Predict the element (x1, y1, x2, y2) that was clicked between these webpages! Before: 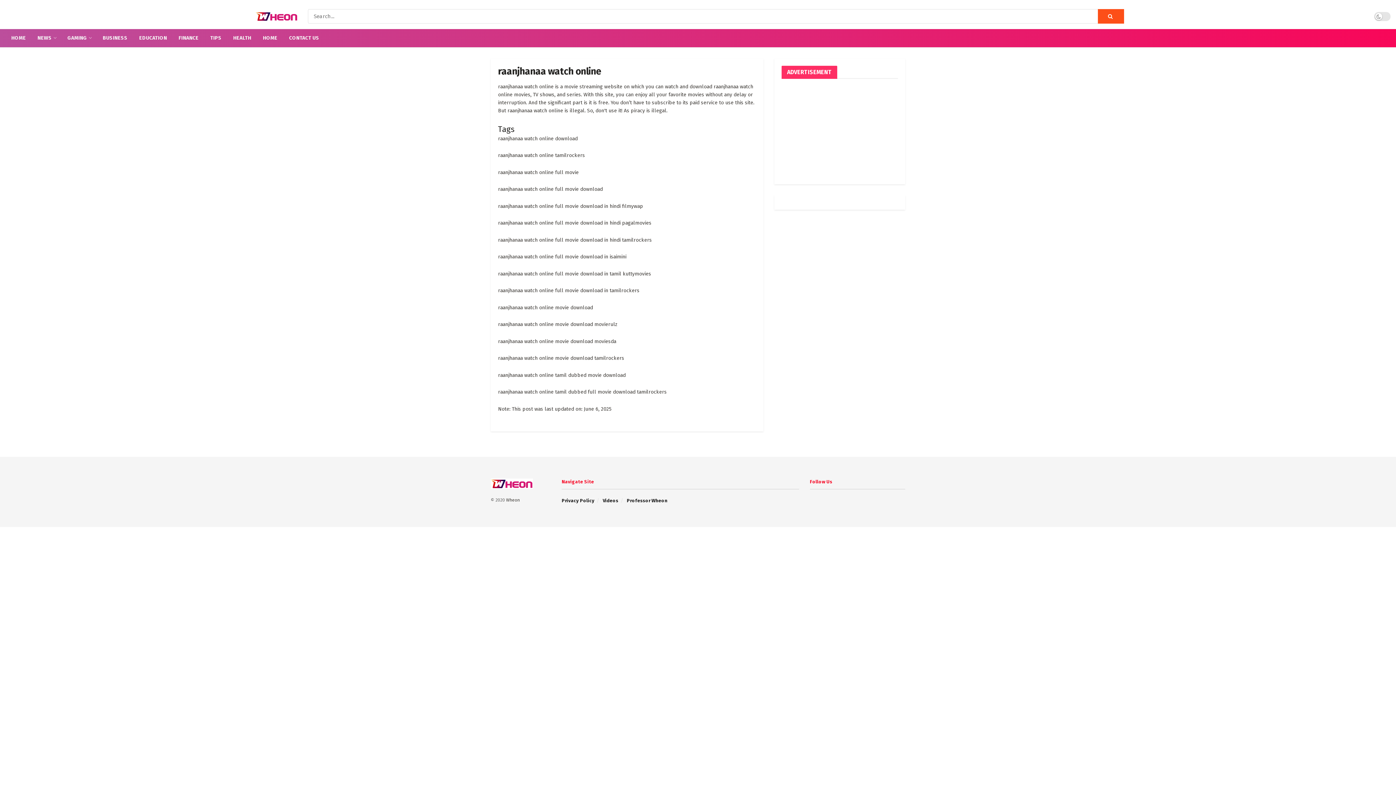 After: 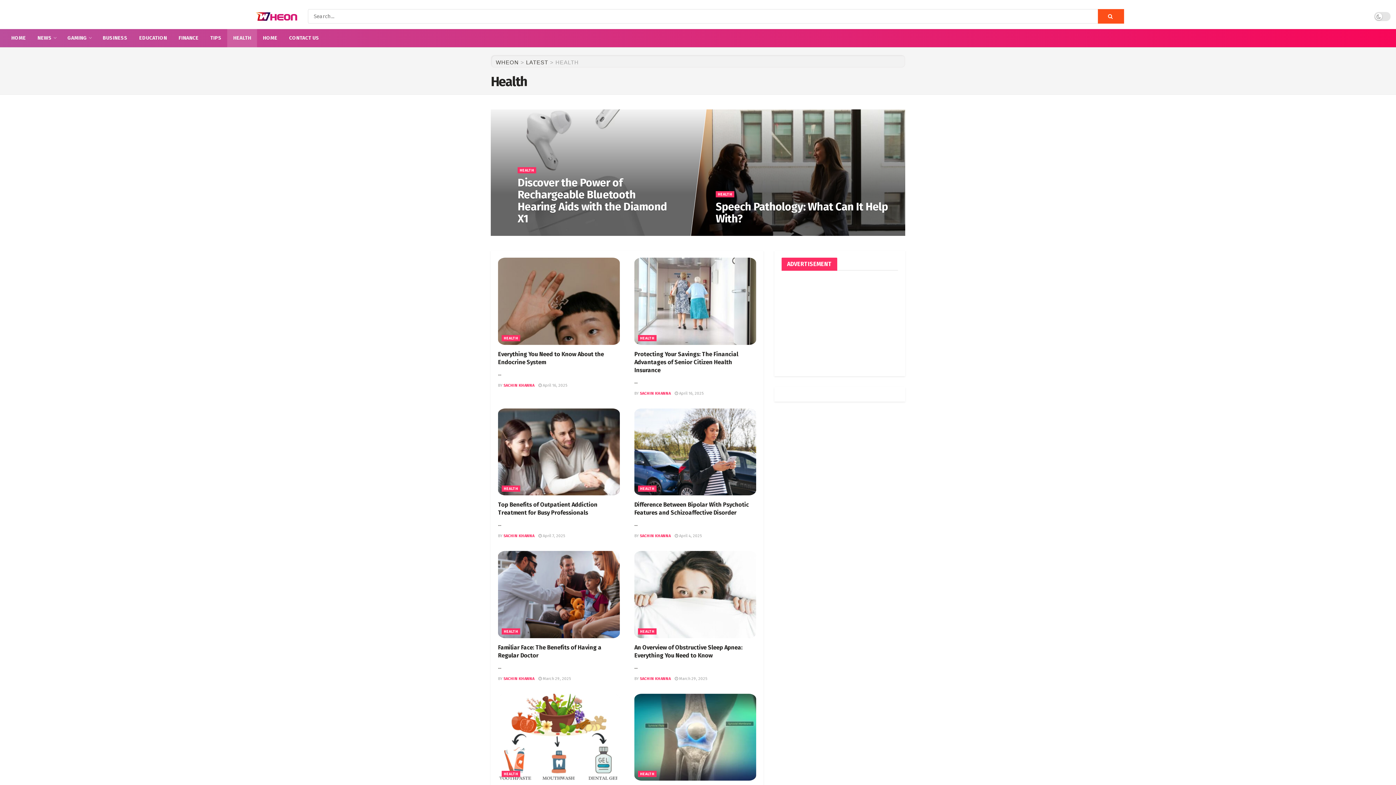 Action: label: HEALTH bbox: (227, 29, 257, 47)